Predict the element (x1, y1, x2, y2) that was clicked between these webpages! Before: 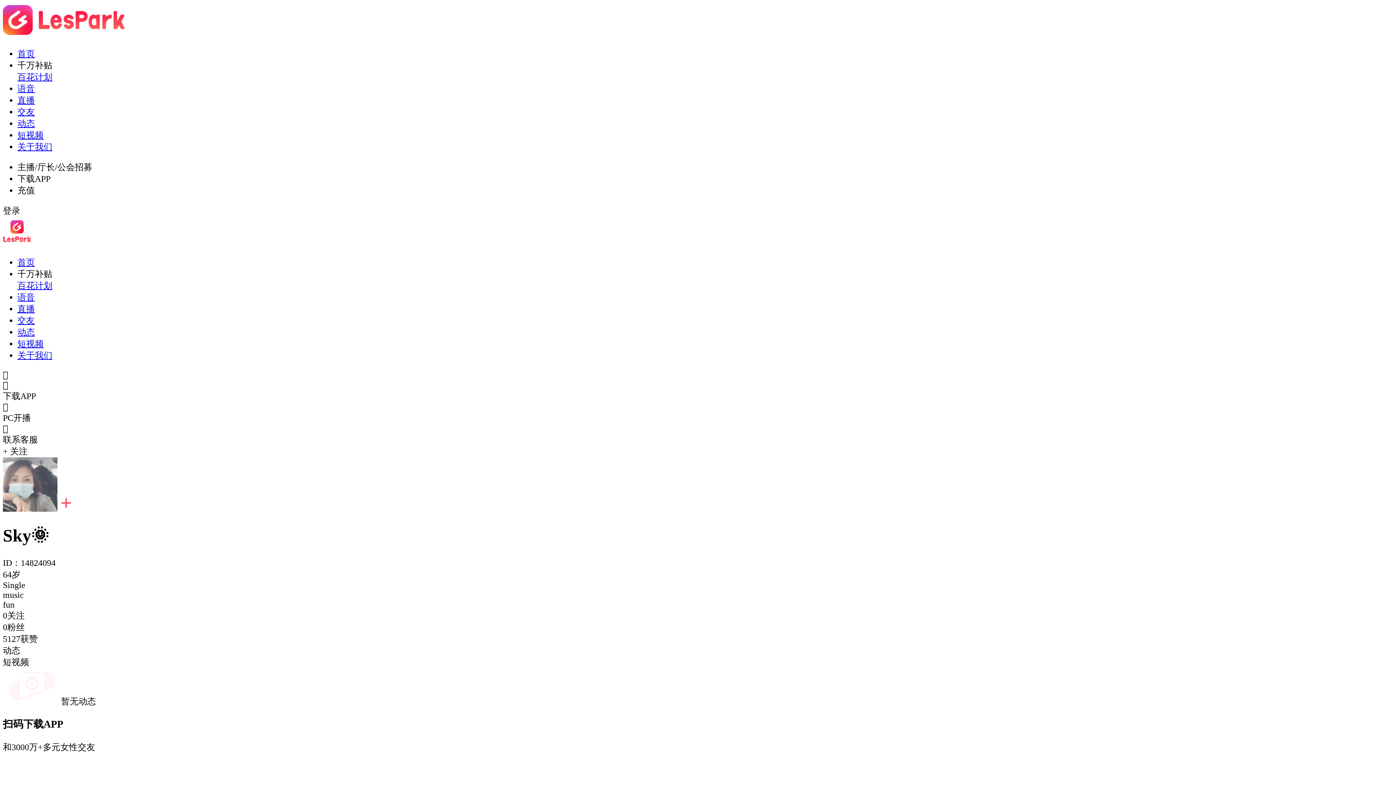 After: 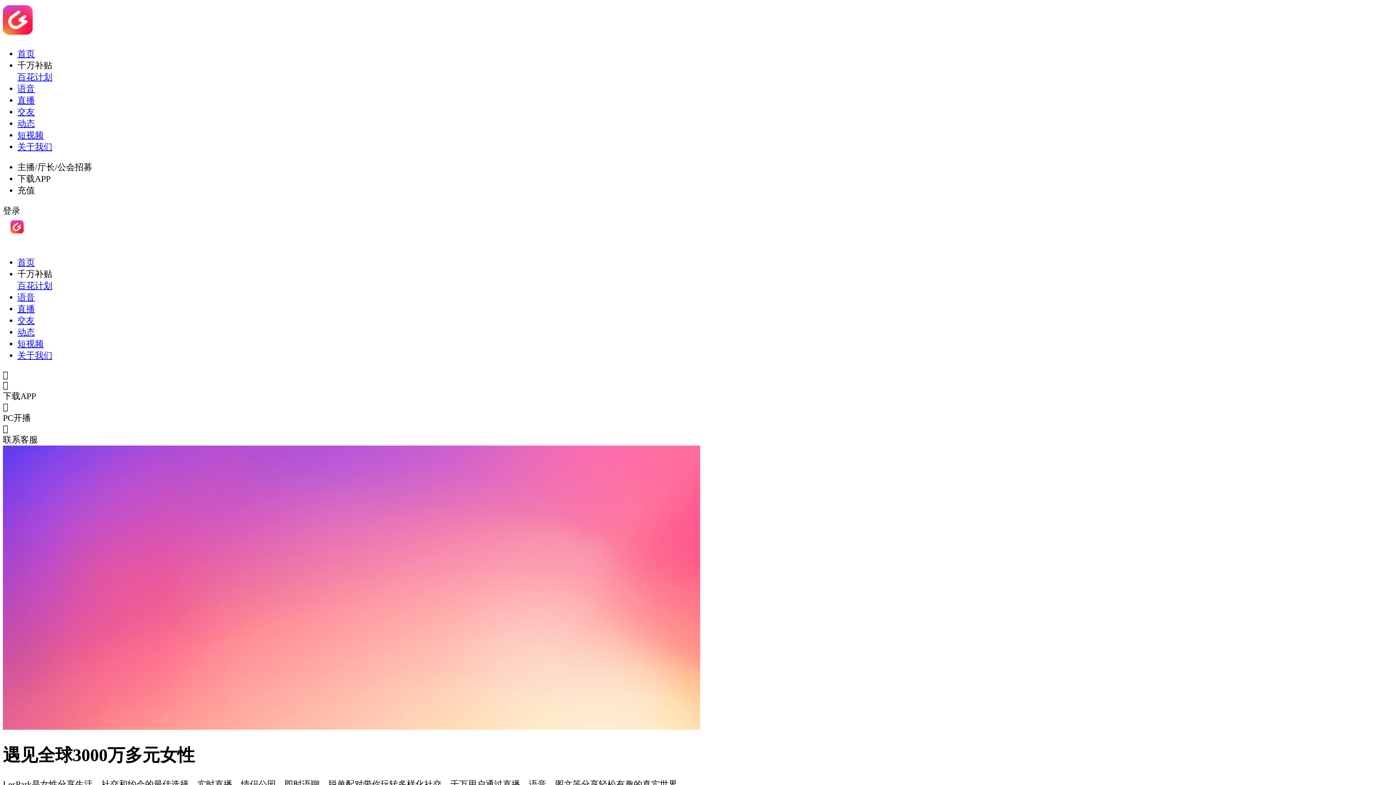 Action: bbox: (17, 257, 34, 267) label: 首页